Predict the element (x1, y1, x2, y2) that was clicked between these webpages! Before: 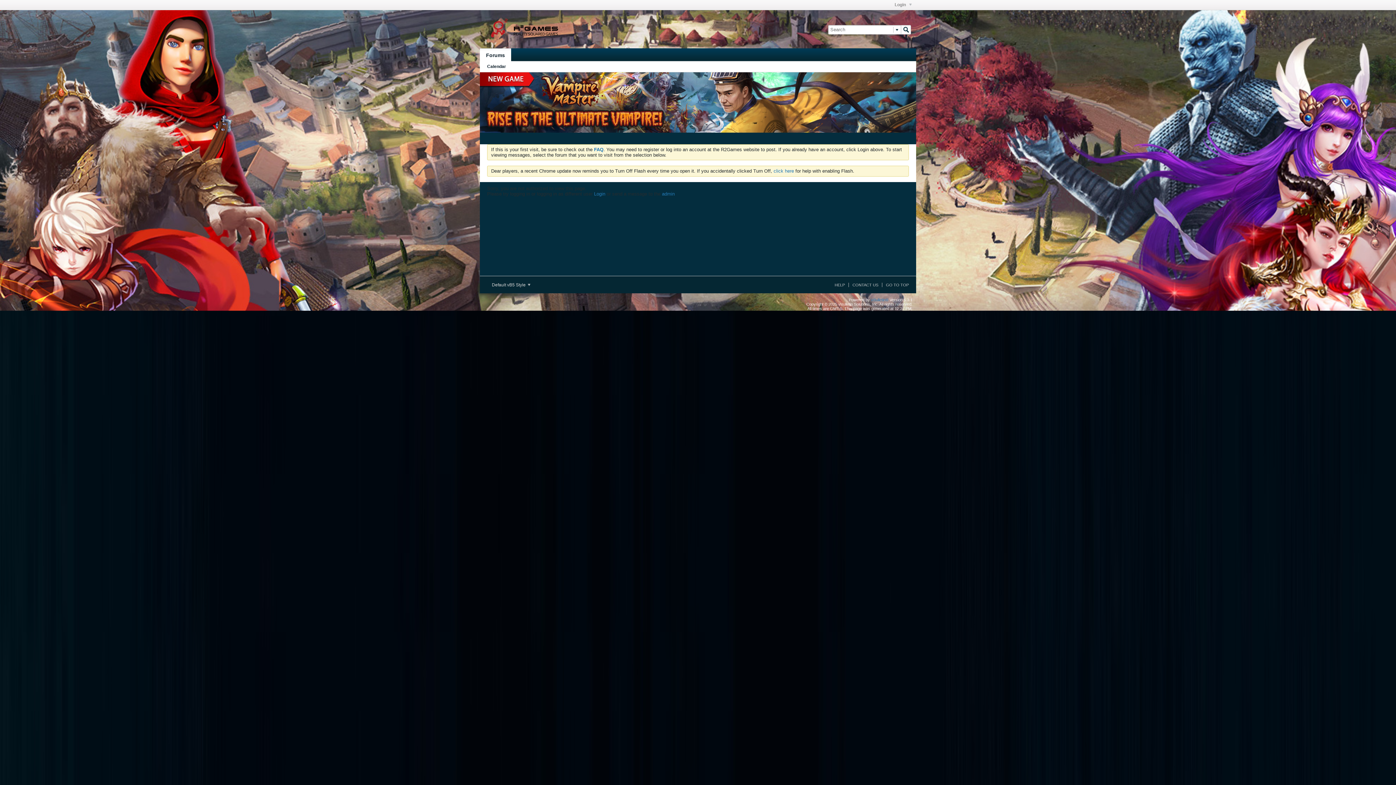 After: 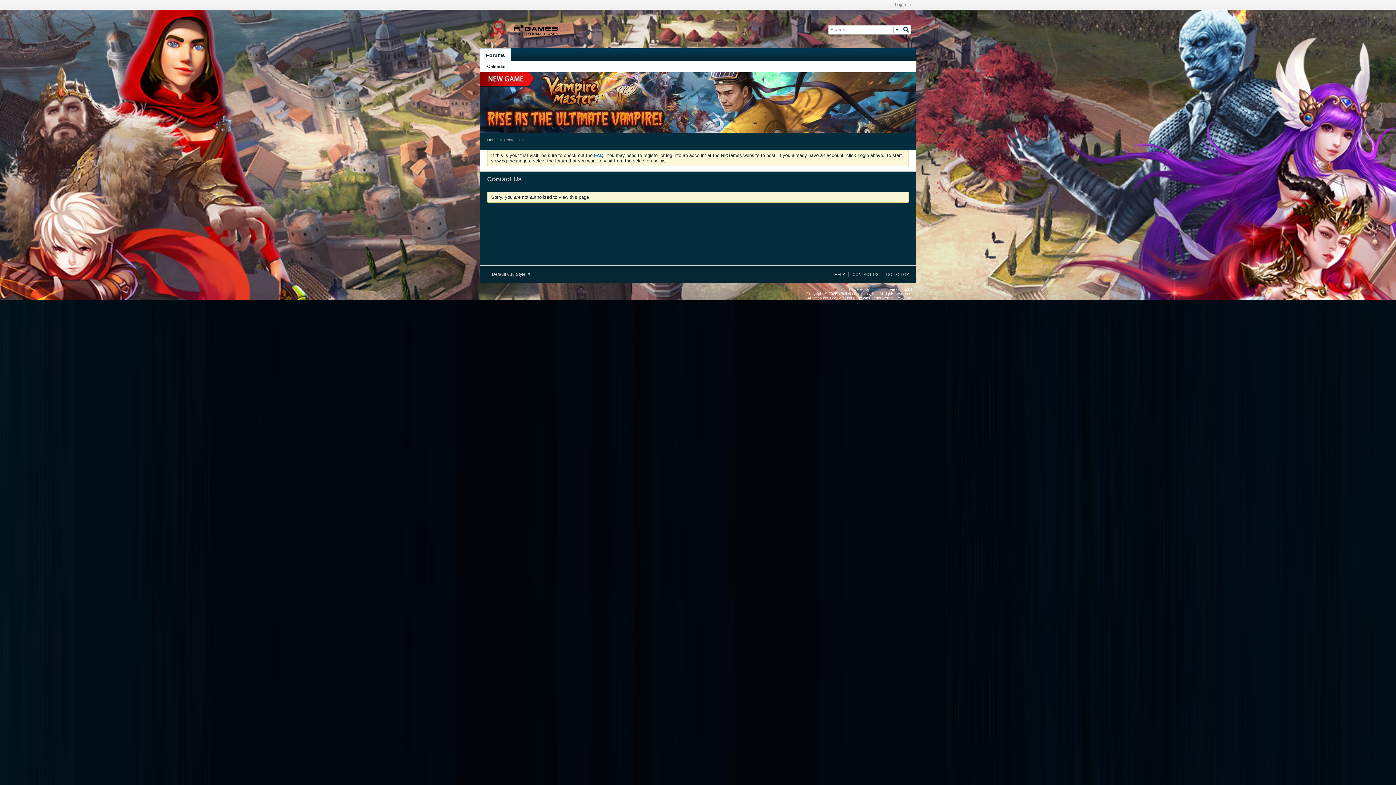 Action: bbox: (662, 191, 674, 196) label: admin